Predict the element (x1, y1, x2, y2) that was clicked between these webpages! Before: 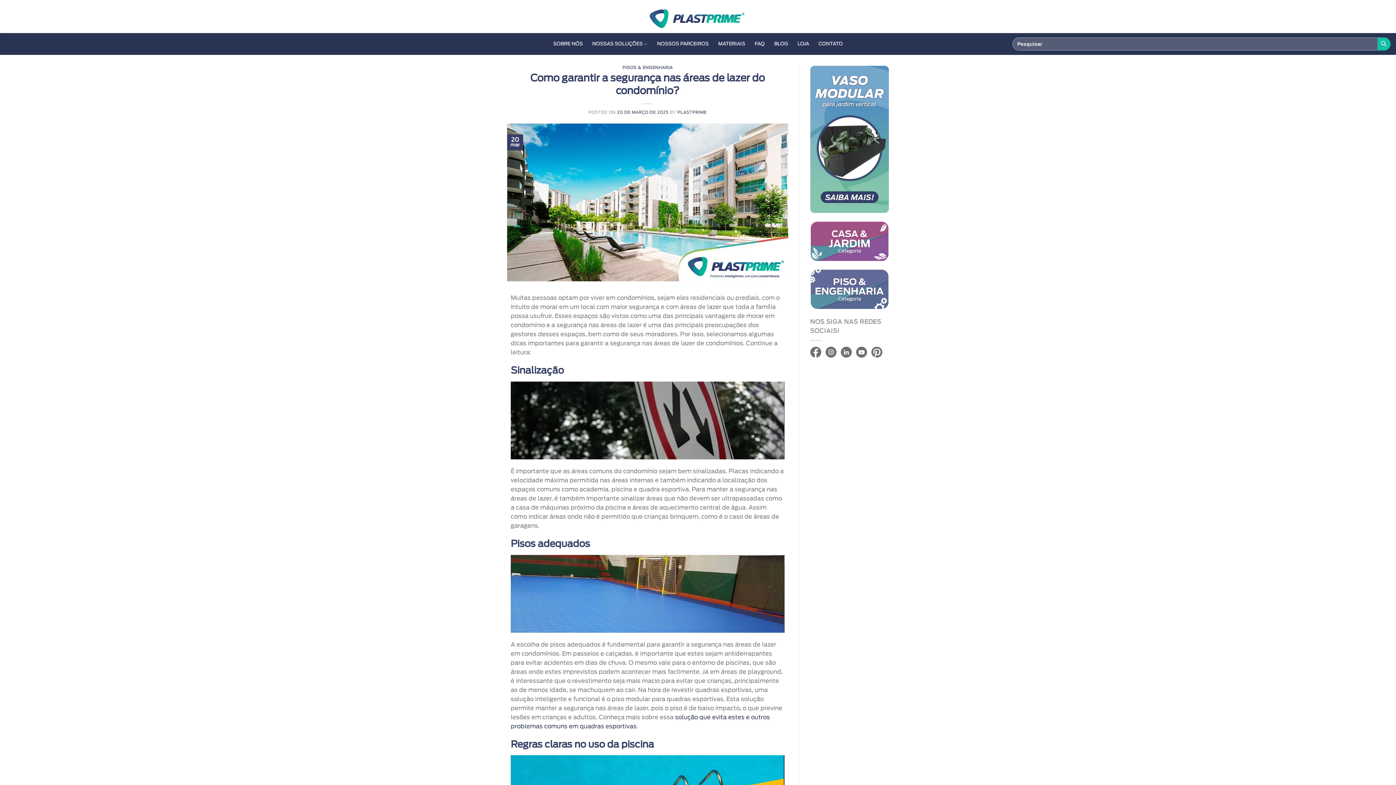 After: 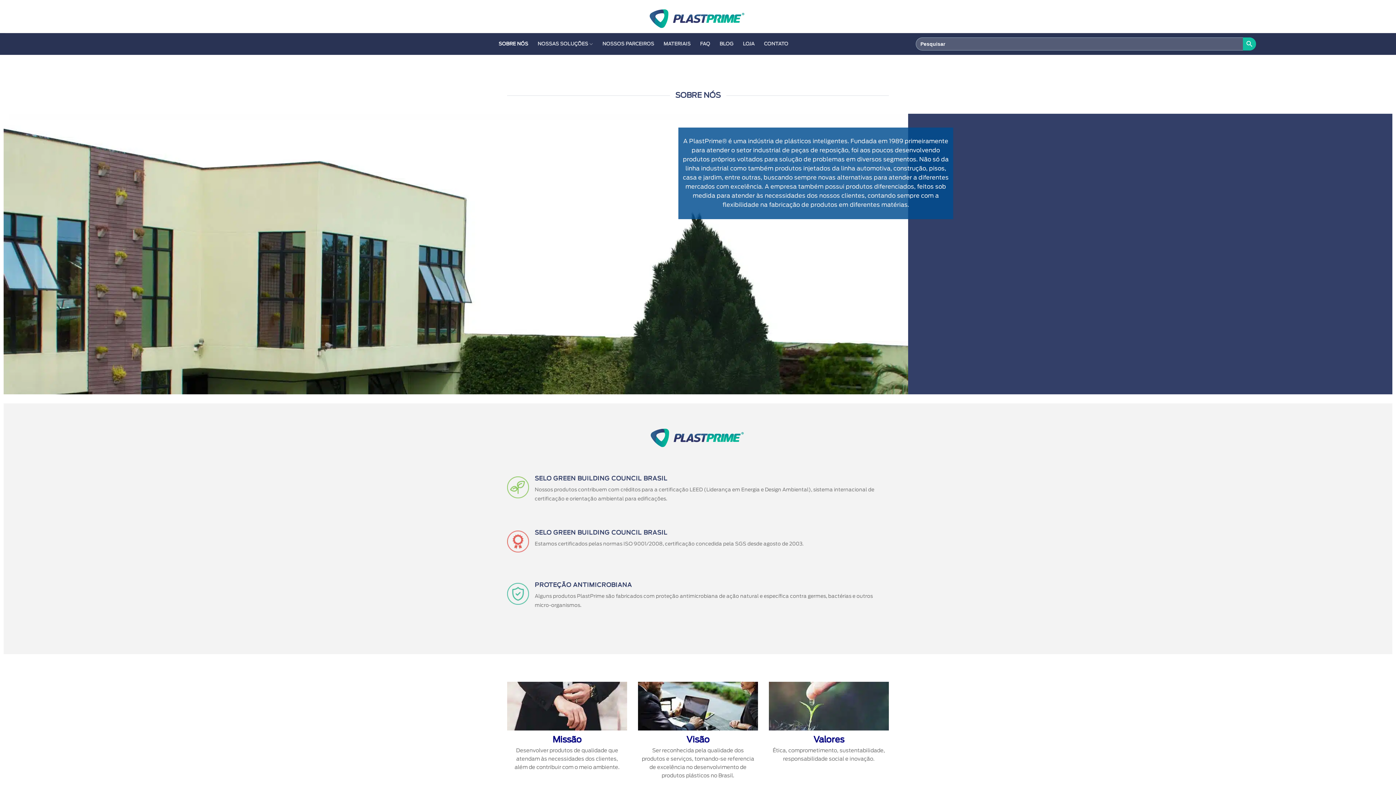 Action: label: SOBRE NÓS bbox: (553, 33, 582, 54)